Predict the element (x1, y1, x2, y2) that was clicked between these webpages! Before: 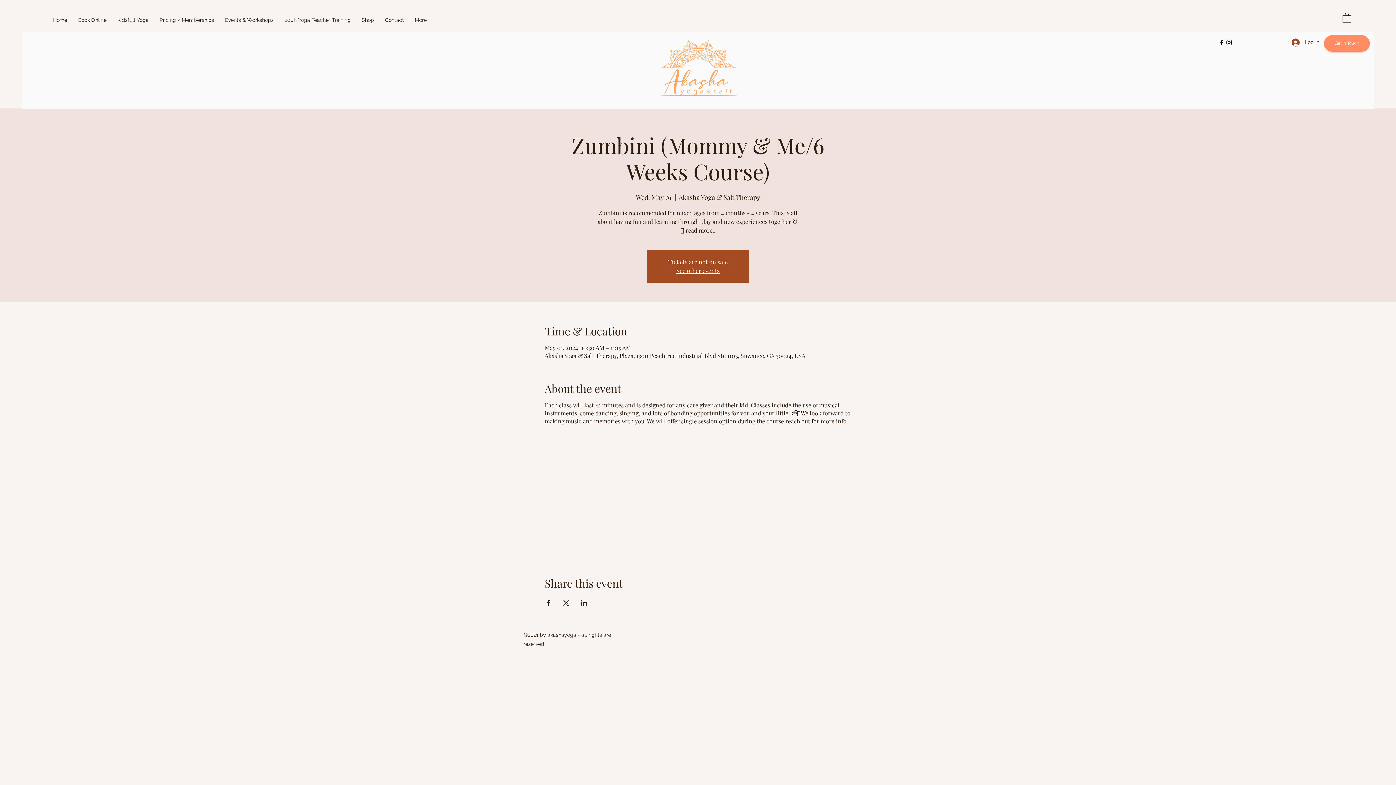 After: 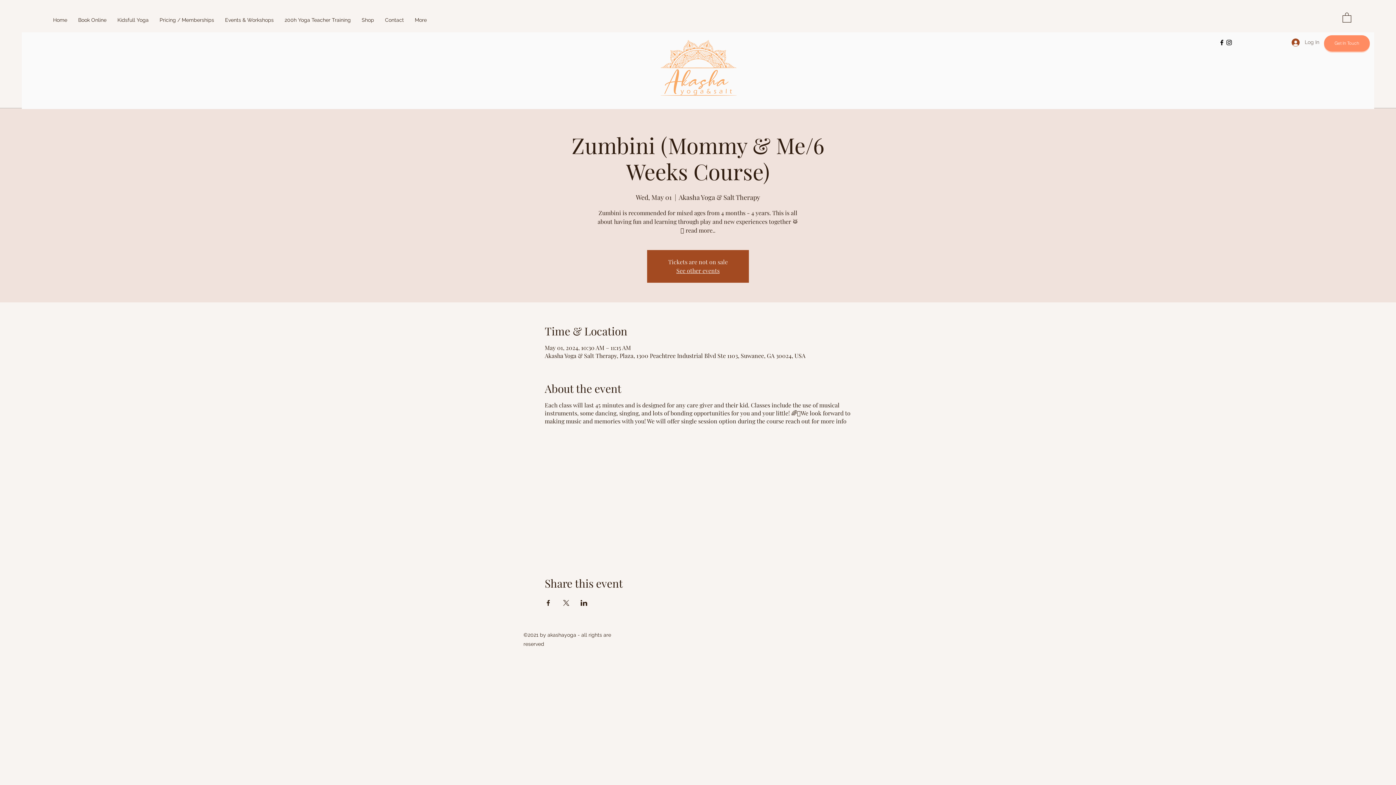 Action: bbox: (1286, 35, 1324, 49) label: Log In